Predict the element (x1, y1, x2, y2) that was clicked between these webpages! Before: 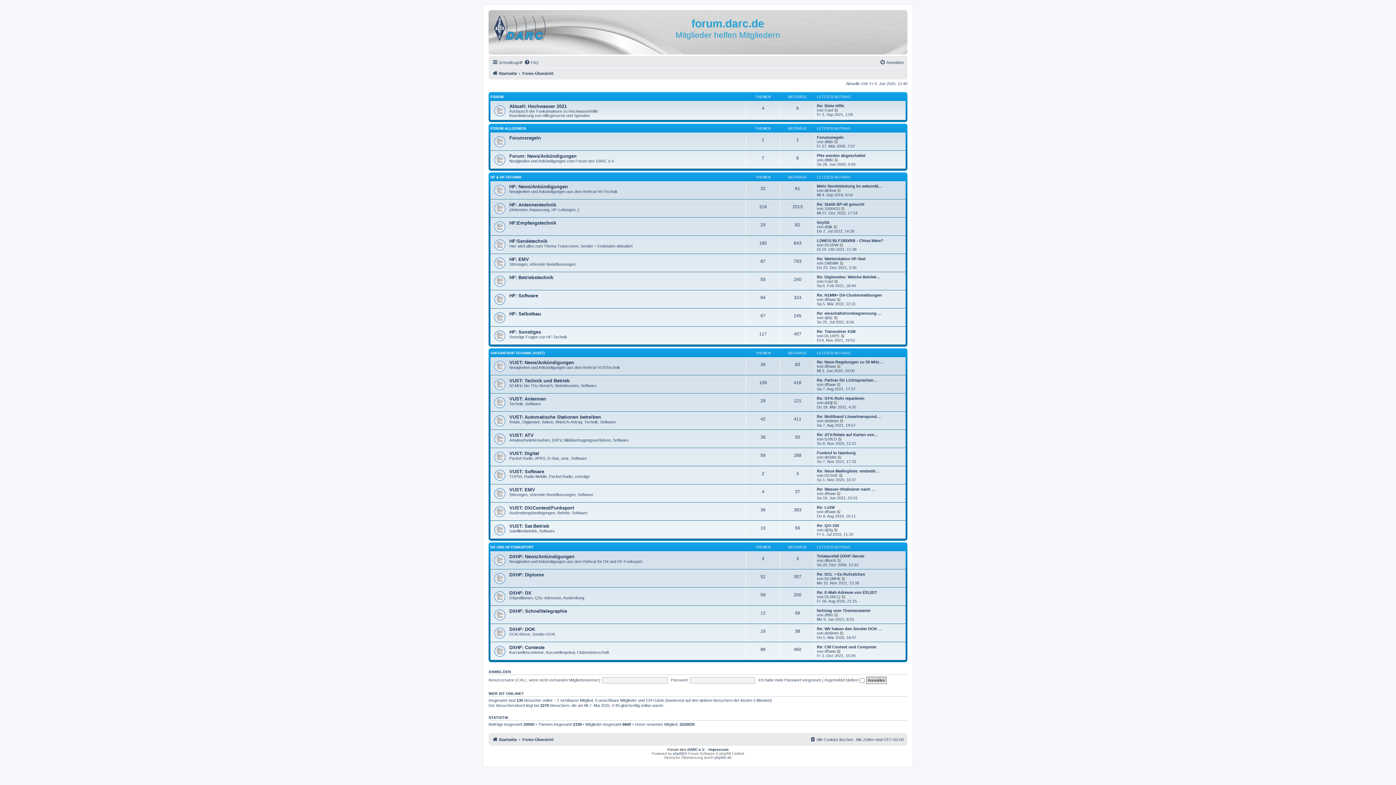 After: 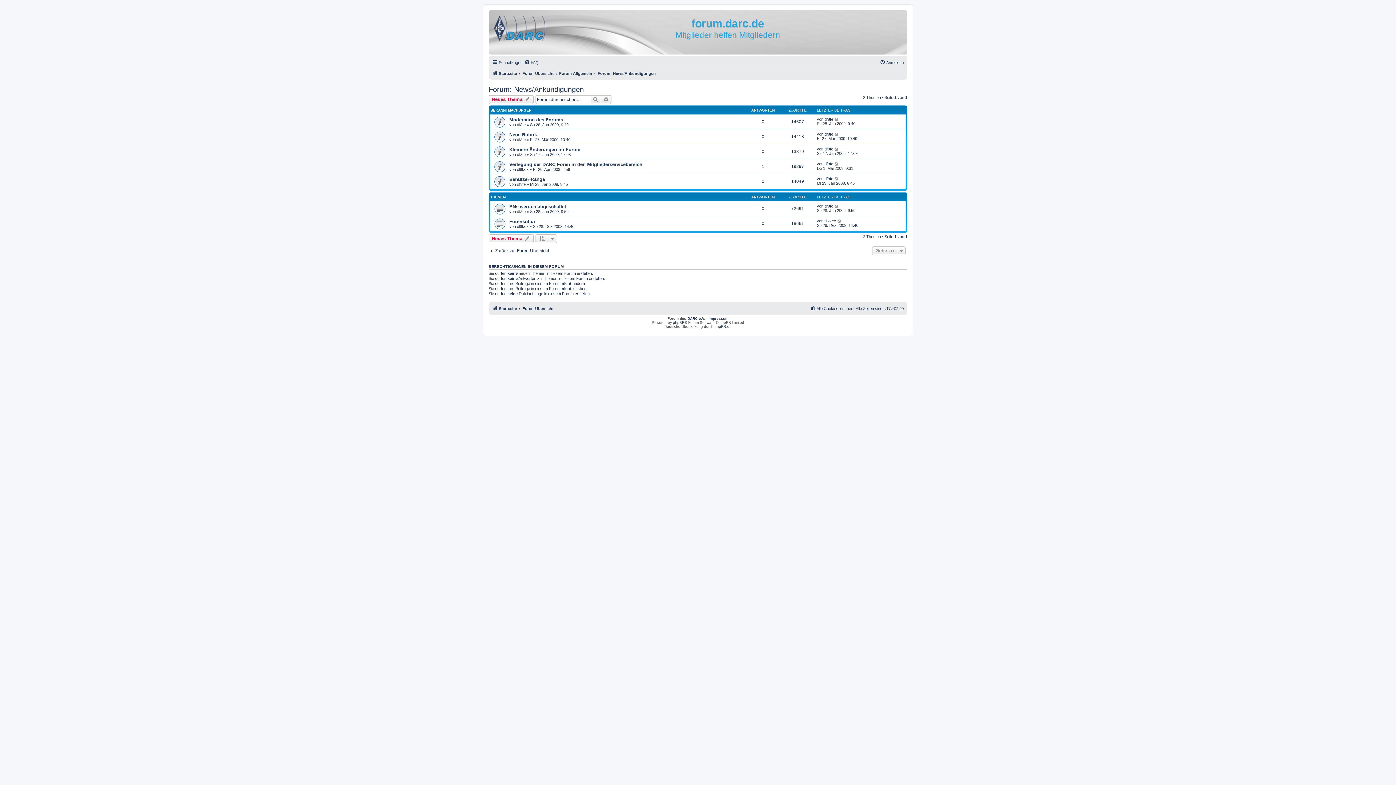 Action: bbox: (509, 153, 576, 159) label: Forum: News/Ankündigungen